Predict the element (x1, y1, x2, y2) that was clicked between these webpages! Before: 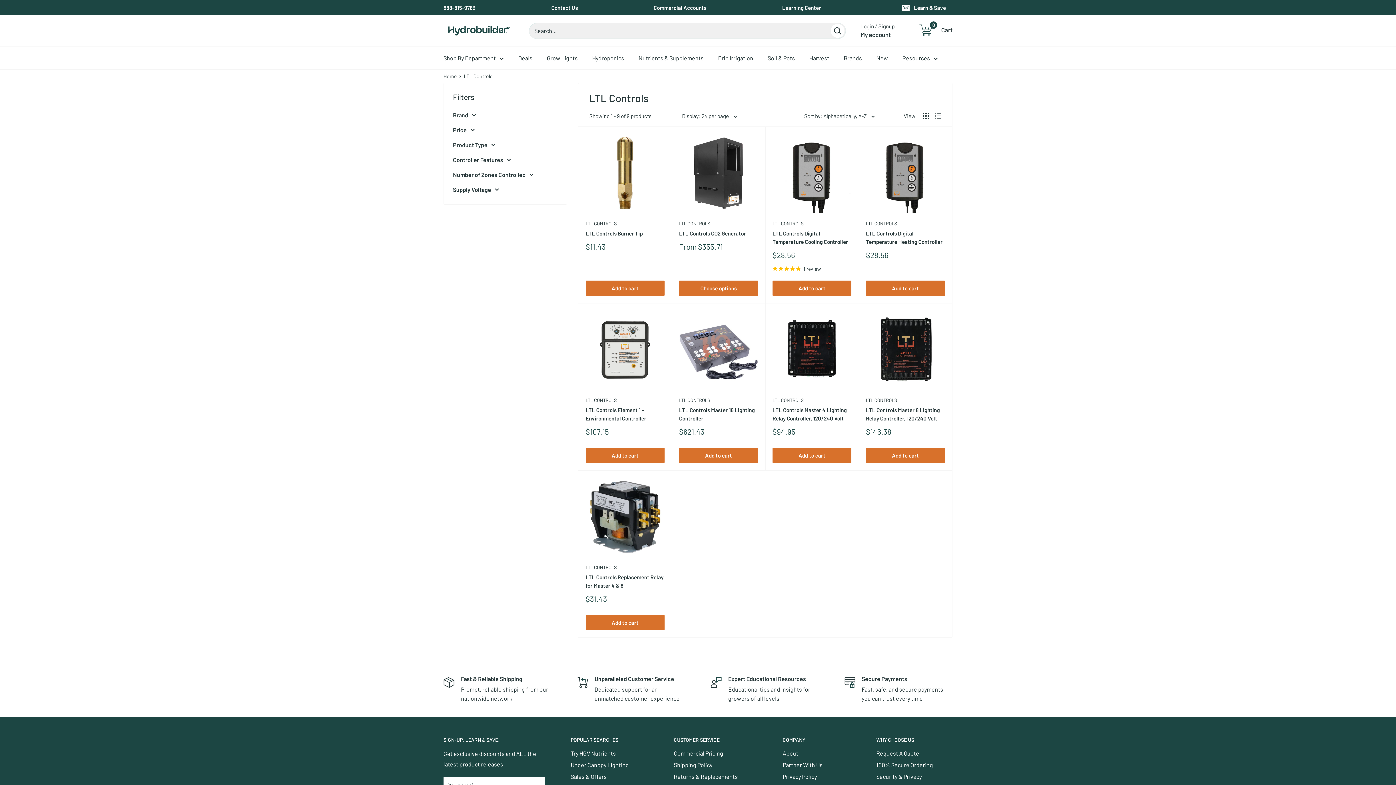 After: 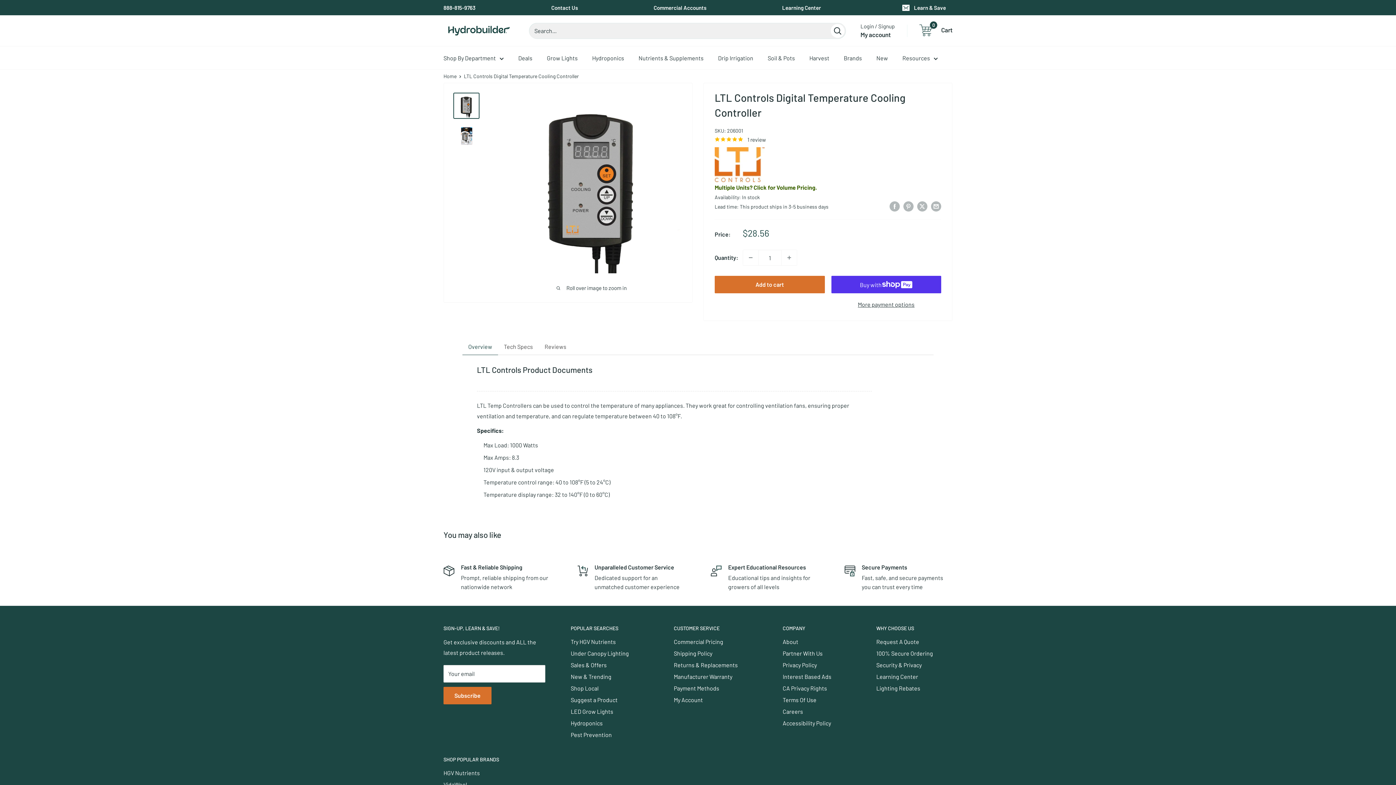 Action: bbox: (772, 133, 851, 212)